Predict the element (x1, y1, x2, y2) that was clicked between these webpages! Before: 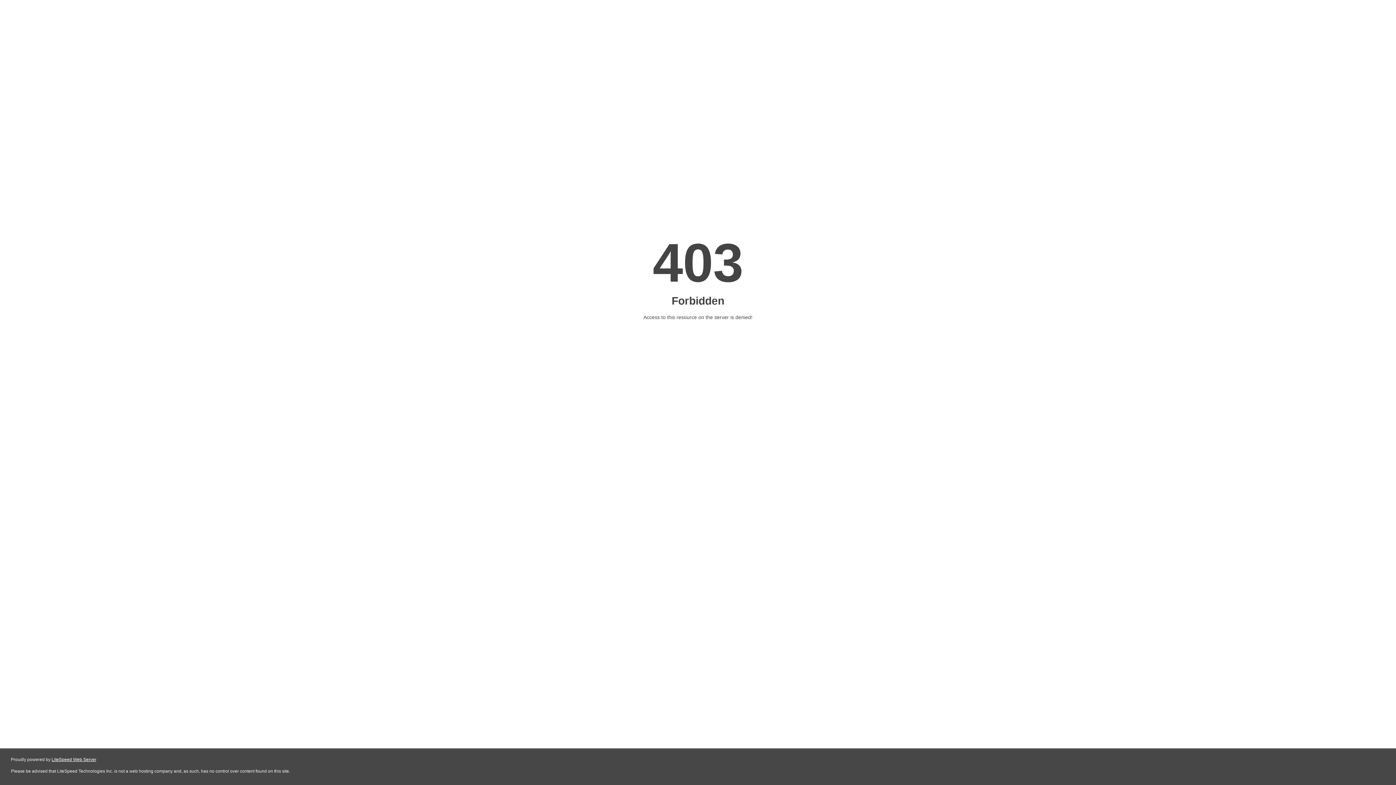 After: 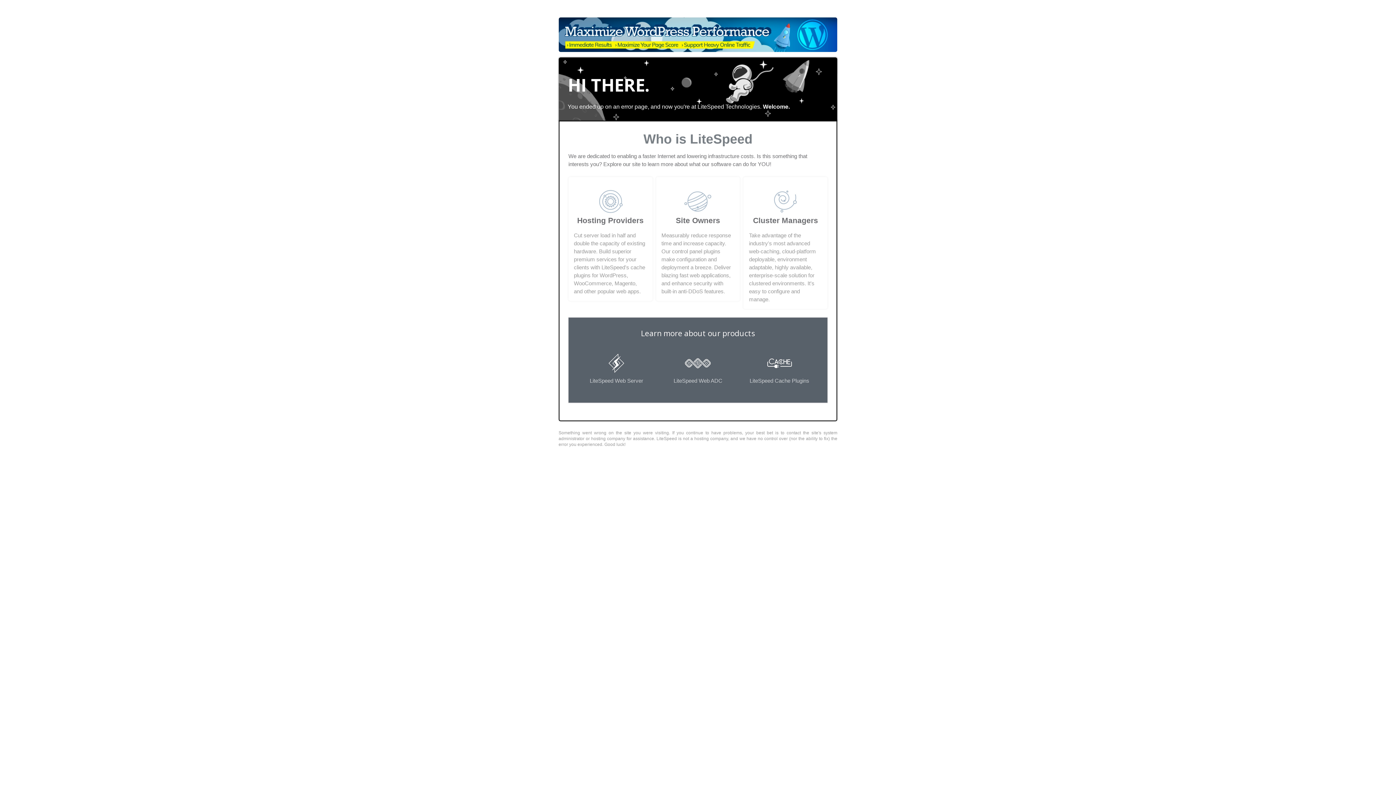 Action: label: LiteSpeed Web Server bbox: (51, 757, 96, 762)